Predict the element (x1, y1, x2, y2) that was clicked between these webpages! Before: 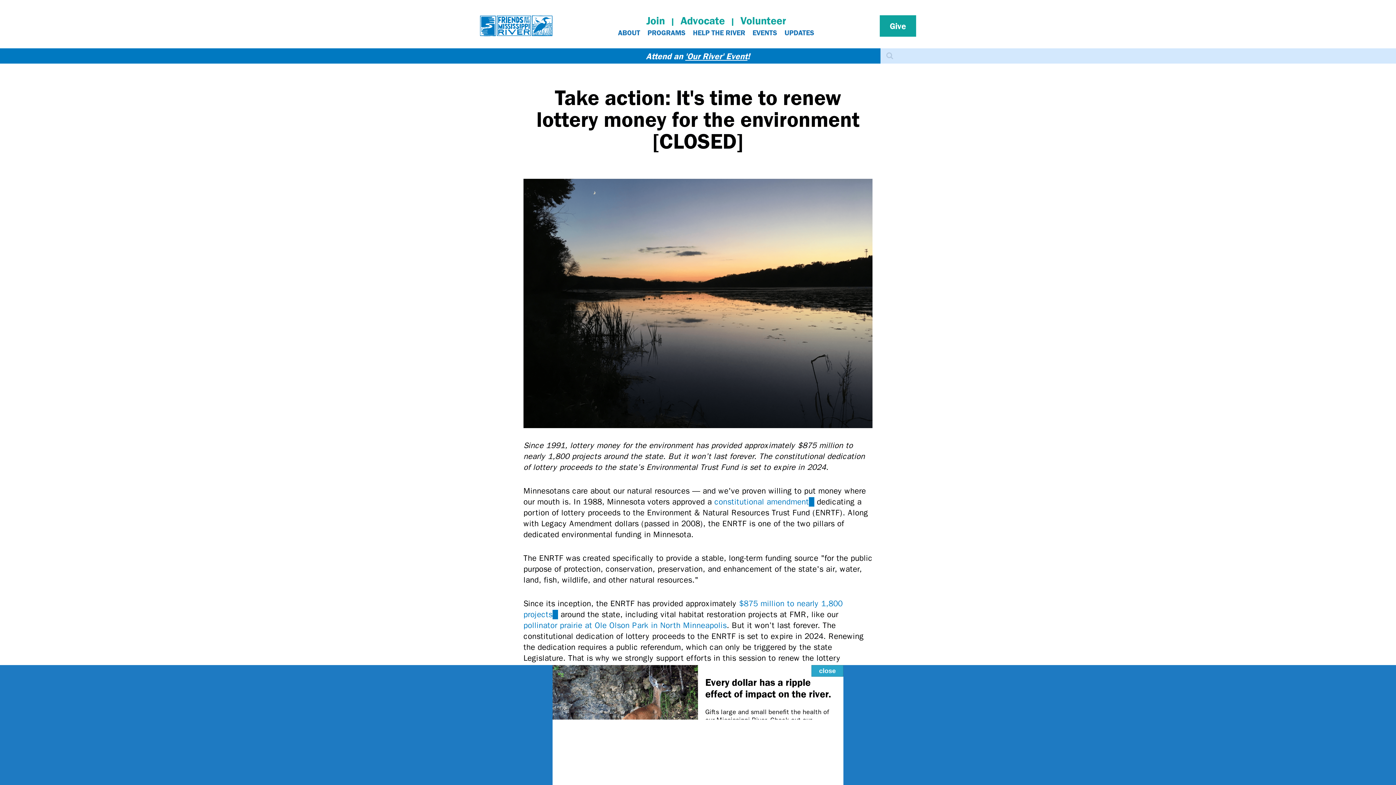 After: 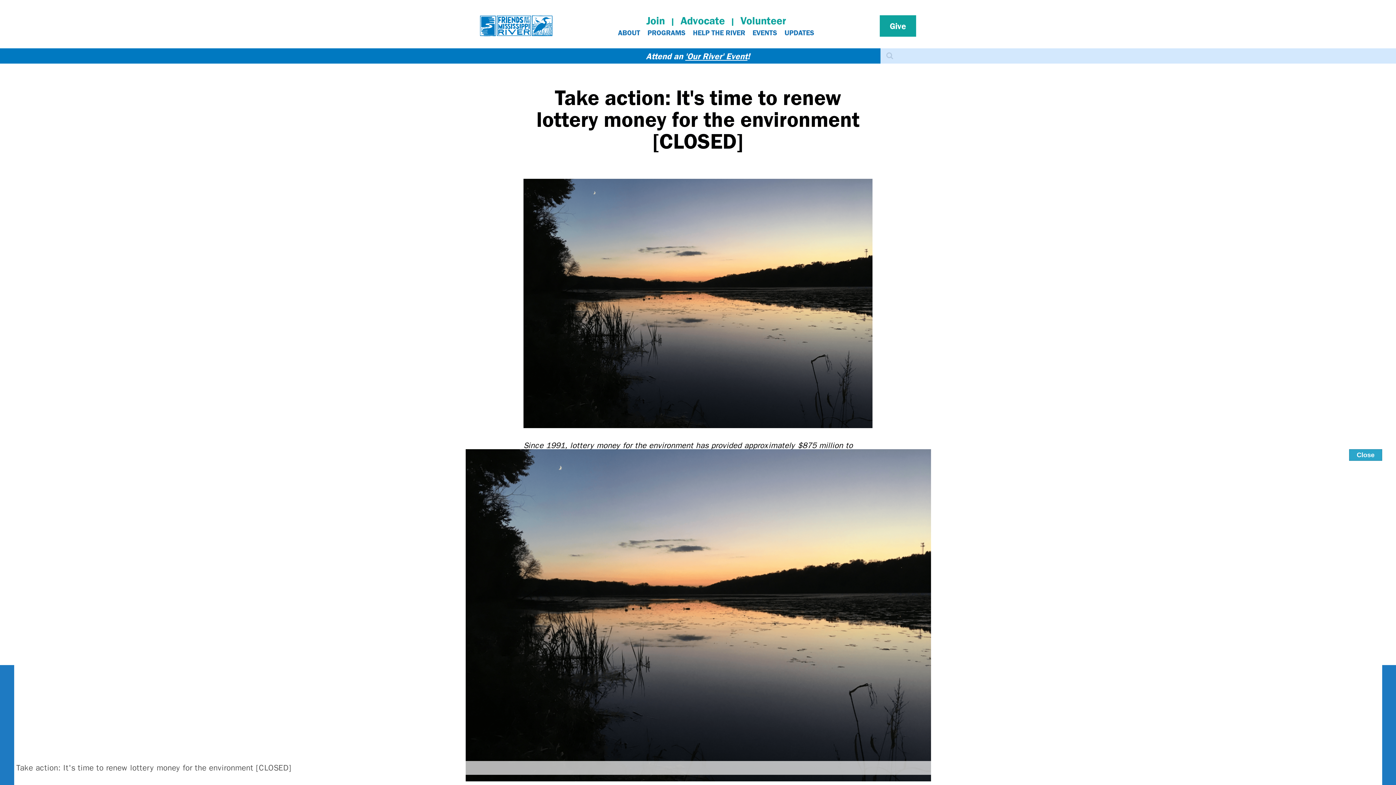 Action: bbox: (523, 420, 872, 430)